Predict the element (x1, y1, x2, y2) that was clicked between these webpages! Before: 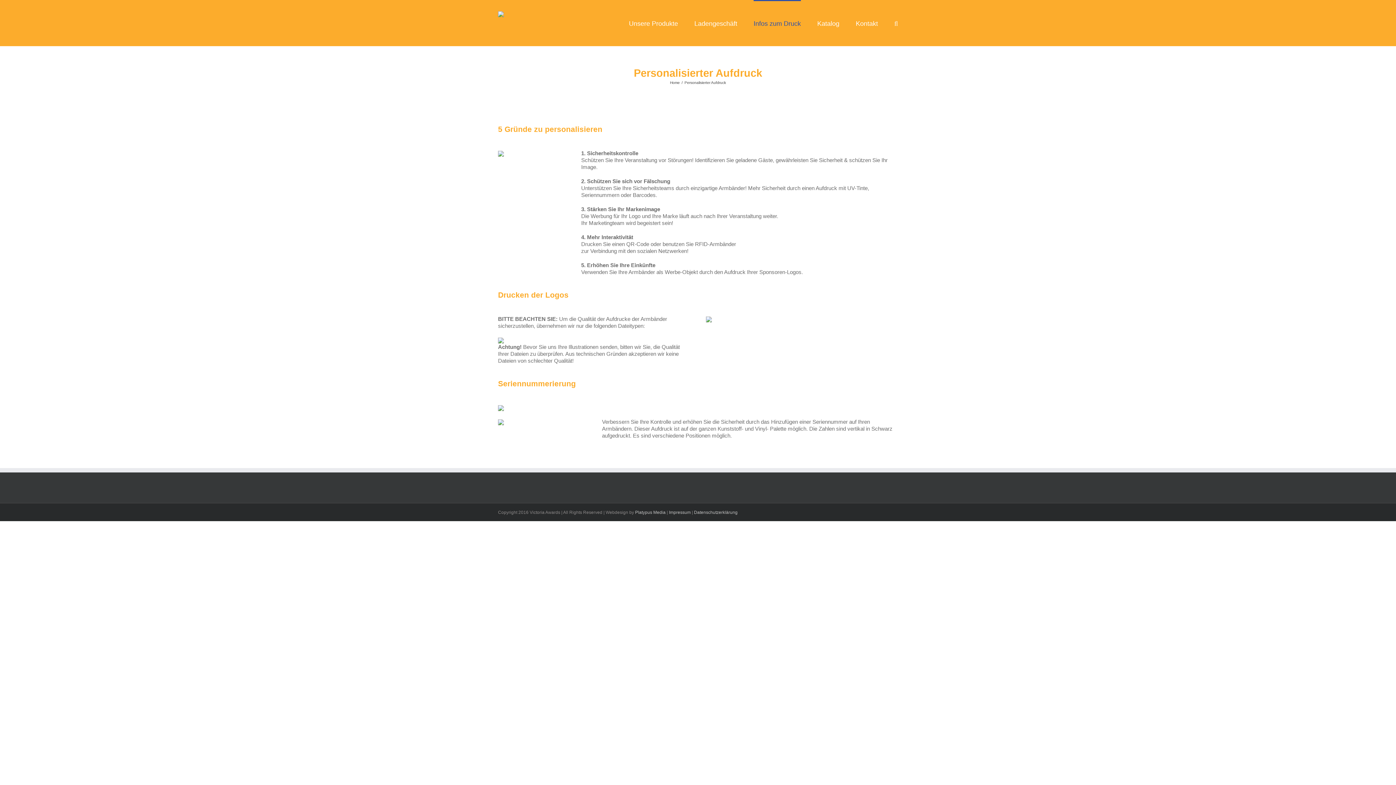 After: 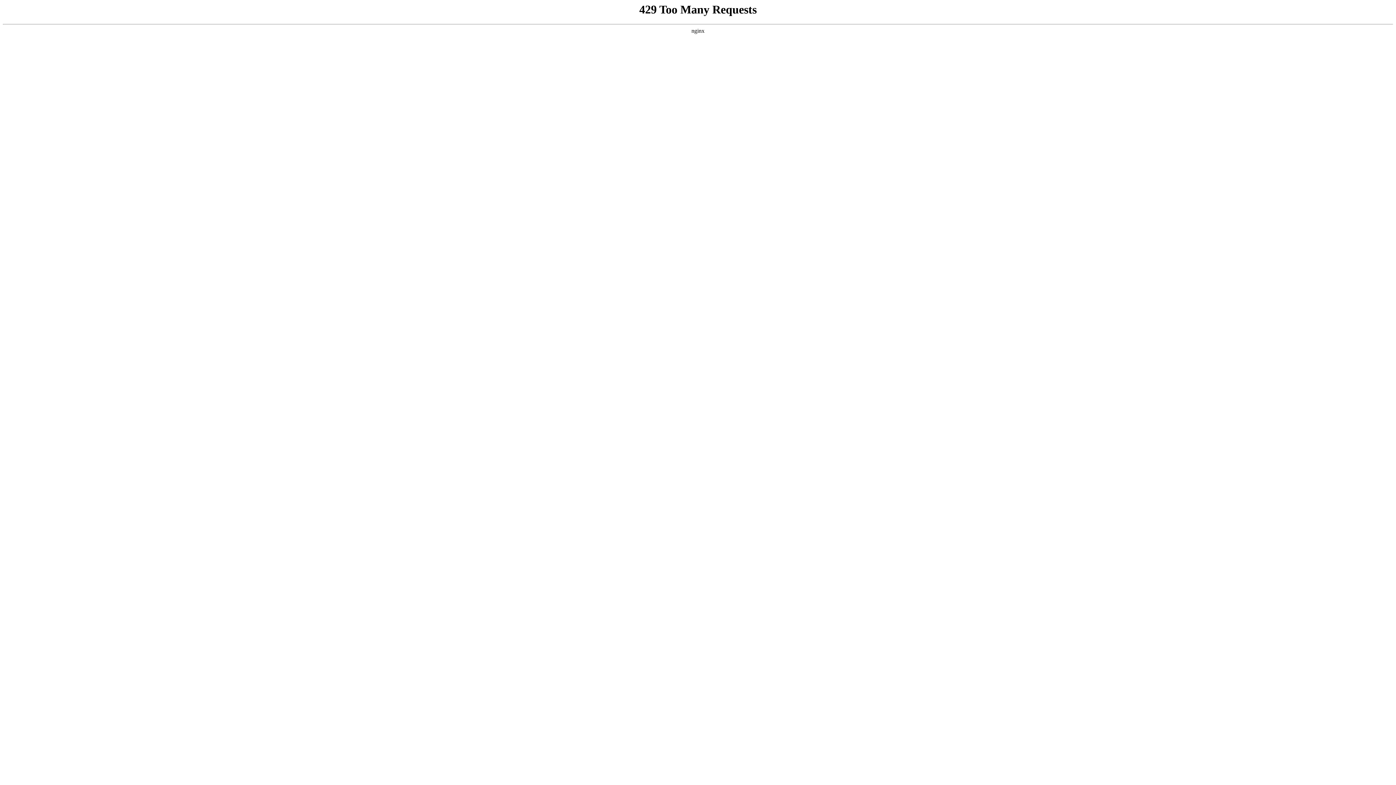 Action: bbox: (669, 510, 692, 515) label: Impressum 